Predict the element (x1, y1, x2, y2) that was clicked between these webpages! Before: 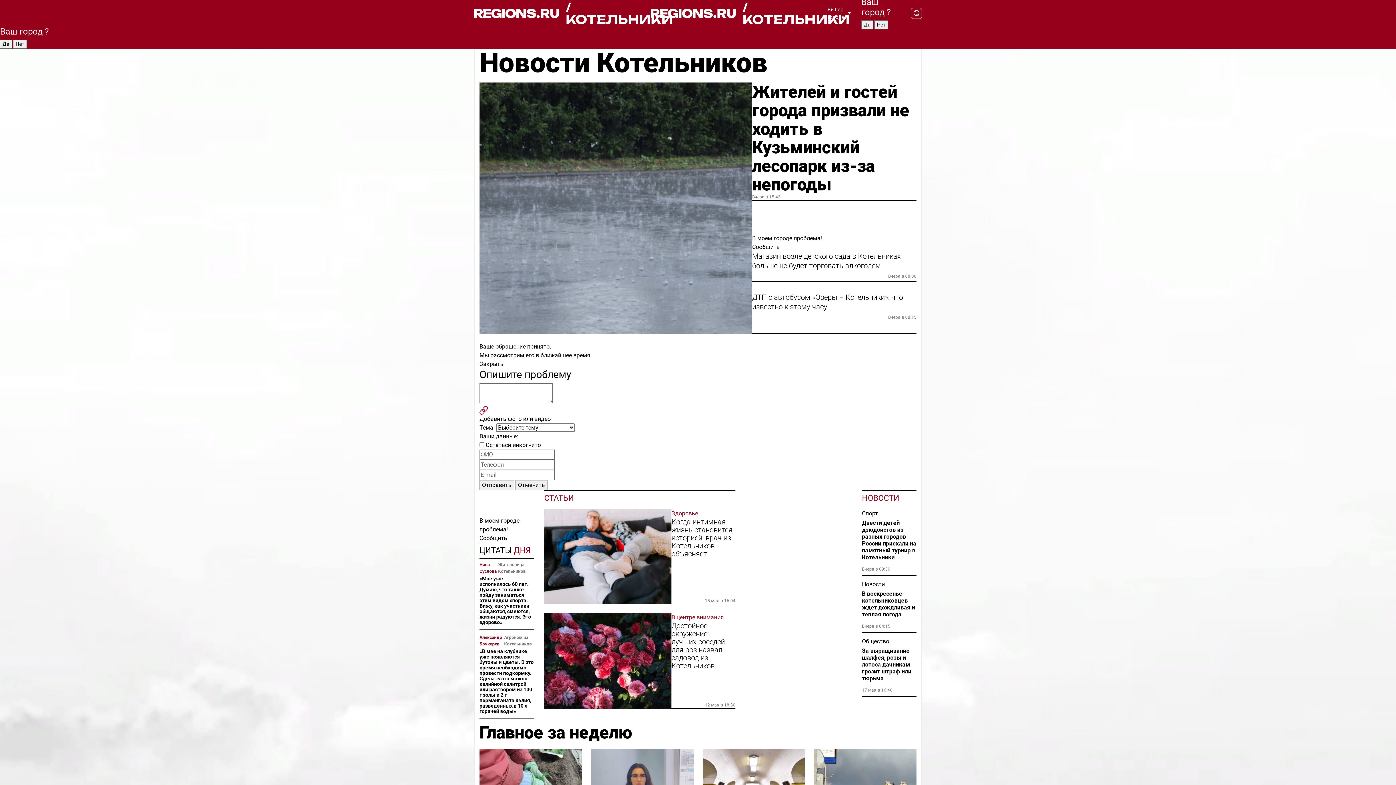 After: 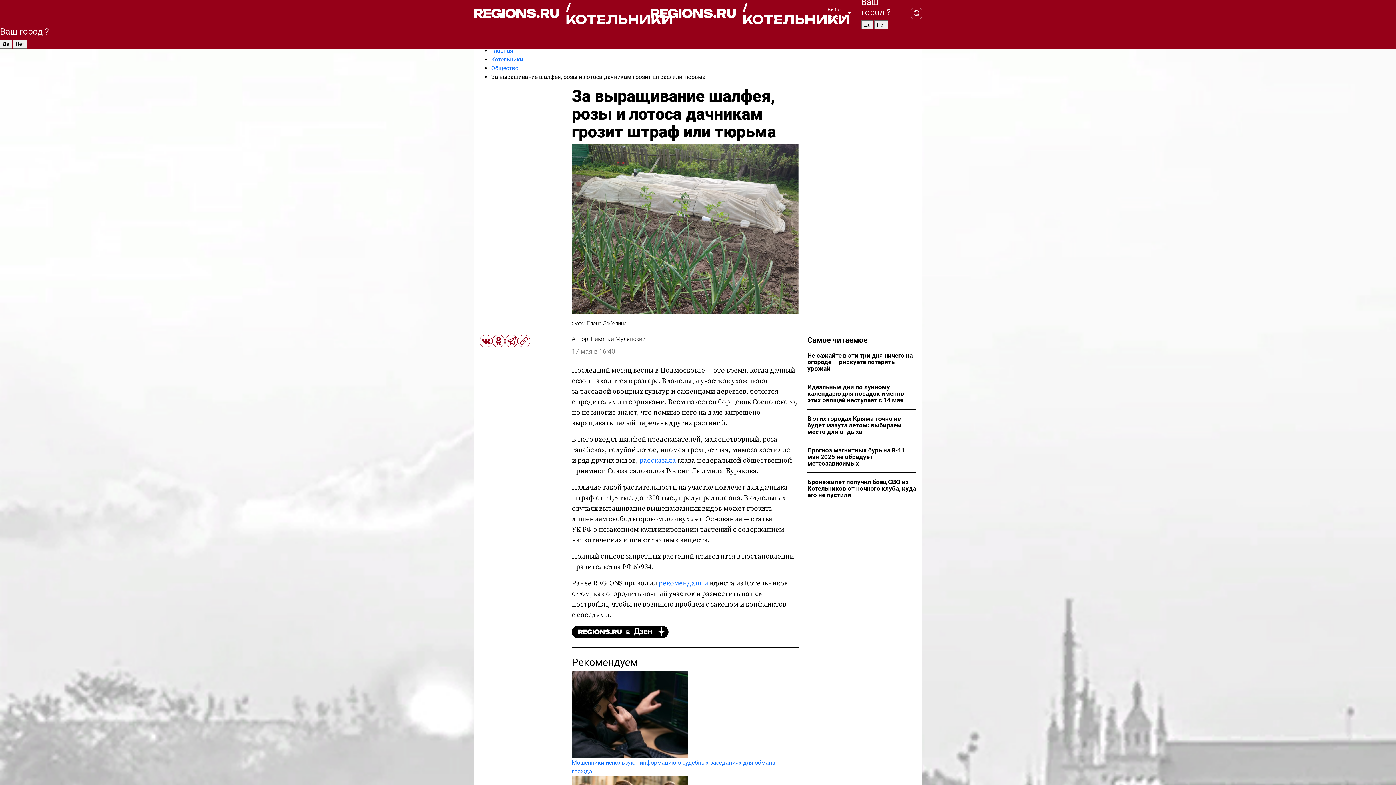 Action: label: За выращивание шалфея, розы и лотоса дачникам грозит штраф или тюрьма bbox: (862, 647, 916, 682)